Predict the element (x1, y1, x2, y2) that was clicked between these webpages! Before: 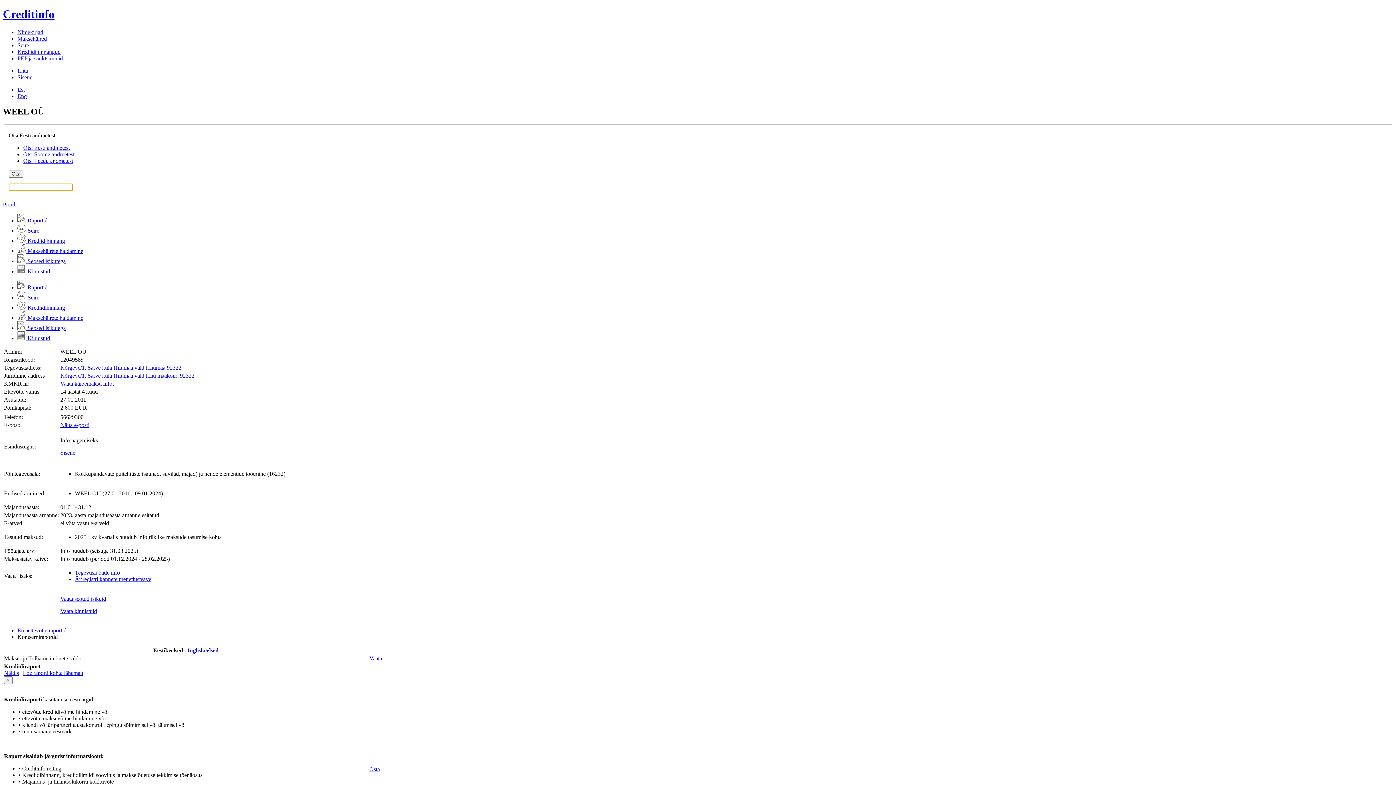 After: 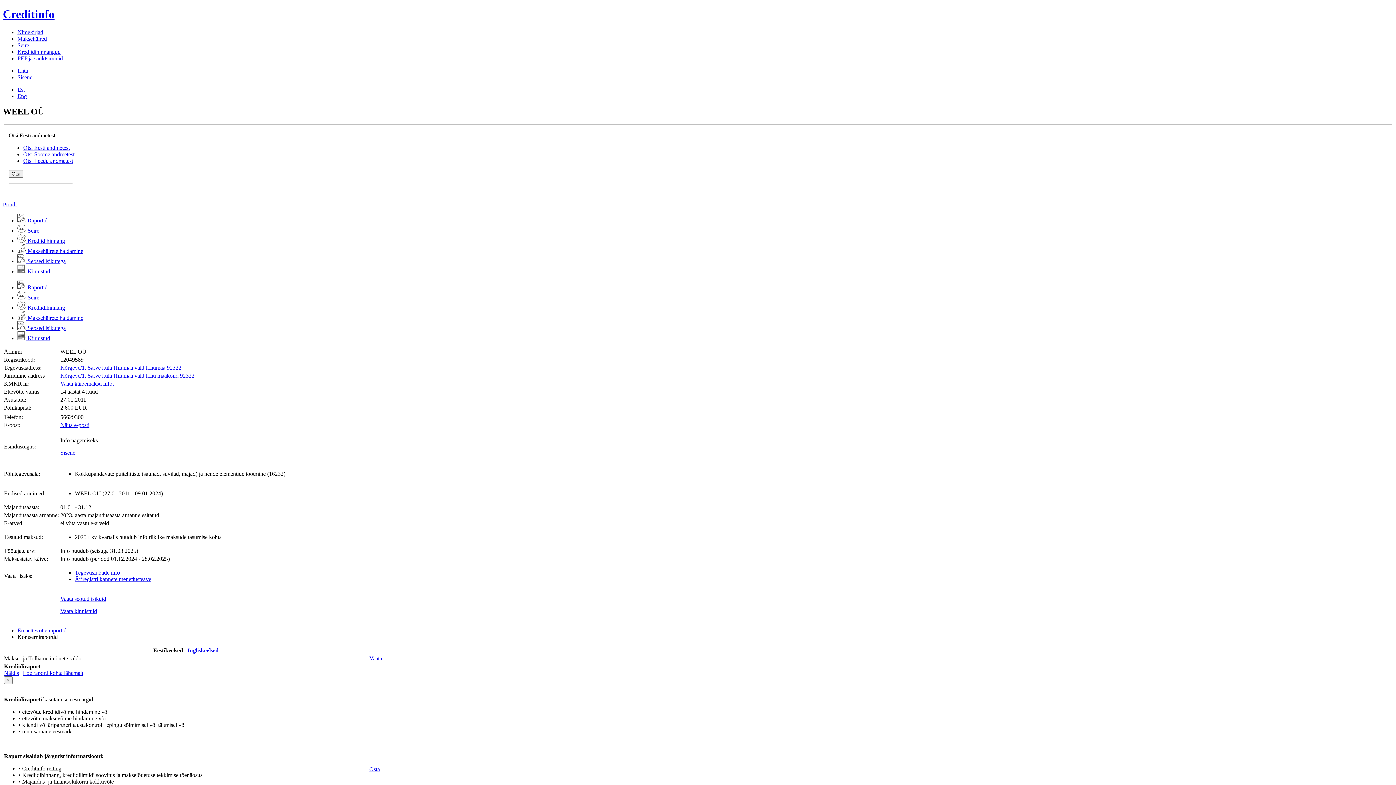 Action: bbox: (17, 634, 57, 640) label: Kontserniraportid